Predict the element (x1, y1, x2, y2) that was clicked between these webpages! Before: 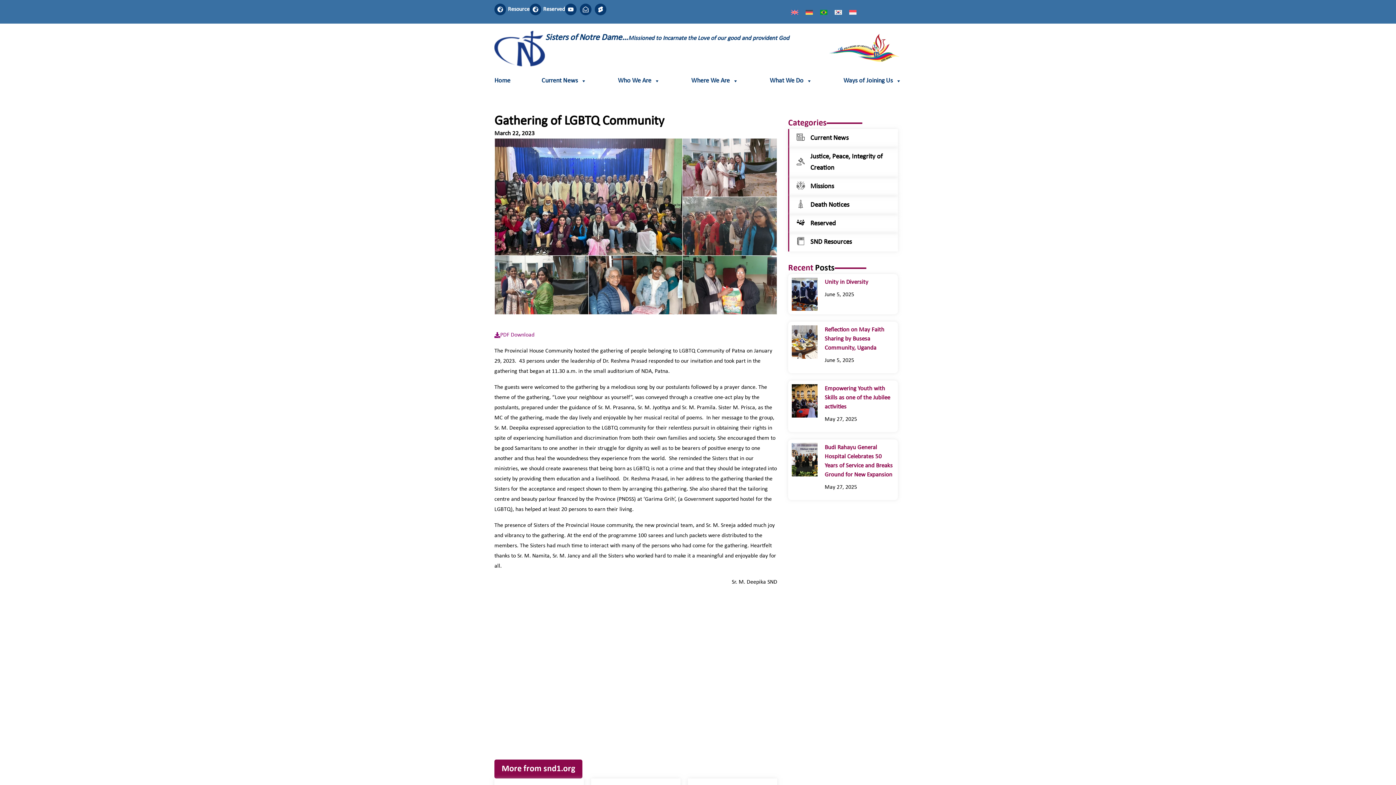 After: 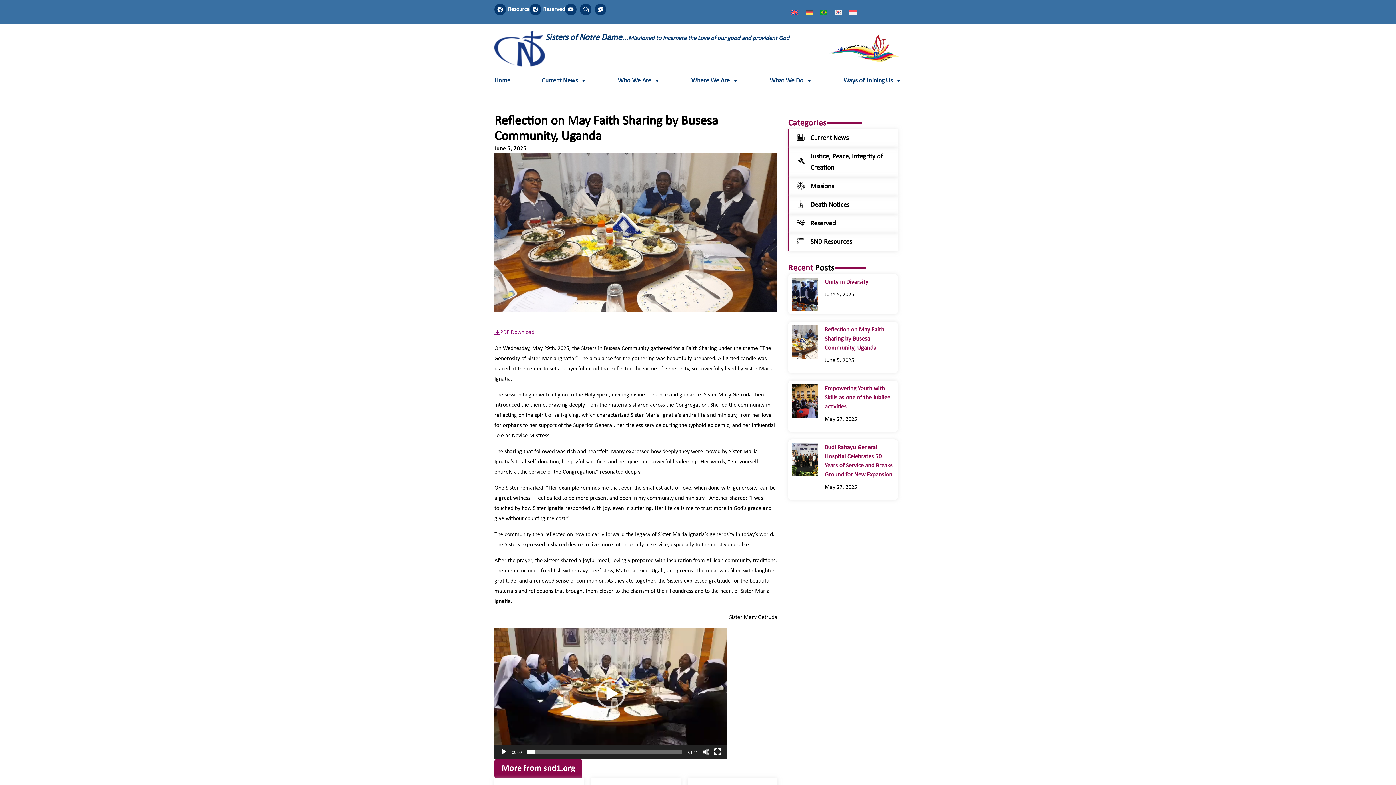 Action: bbox: (792, 325, 817, 369)